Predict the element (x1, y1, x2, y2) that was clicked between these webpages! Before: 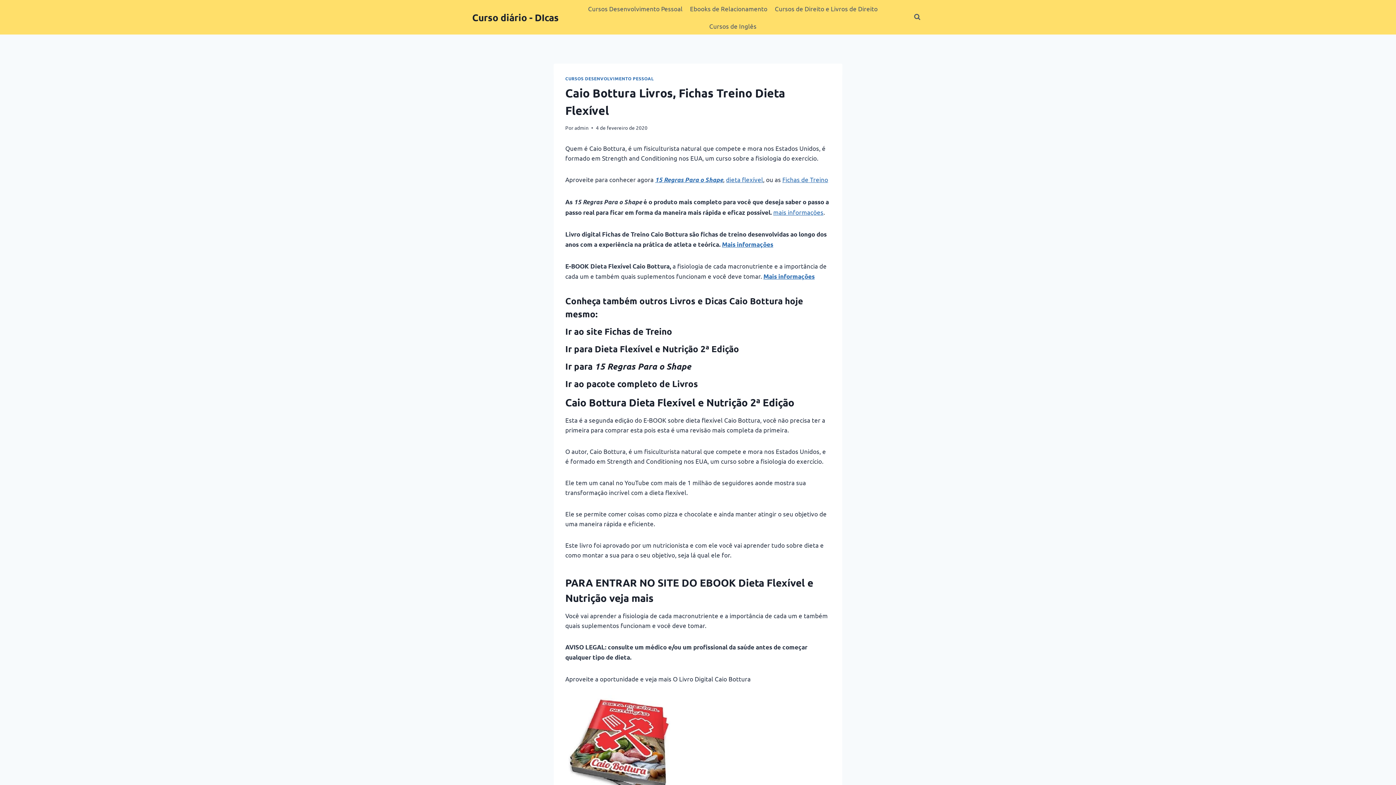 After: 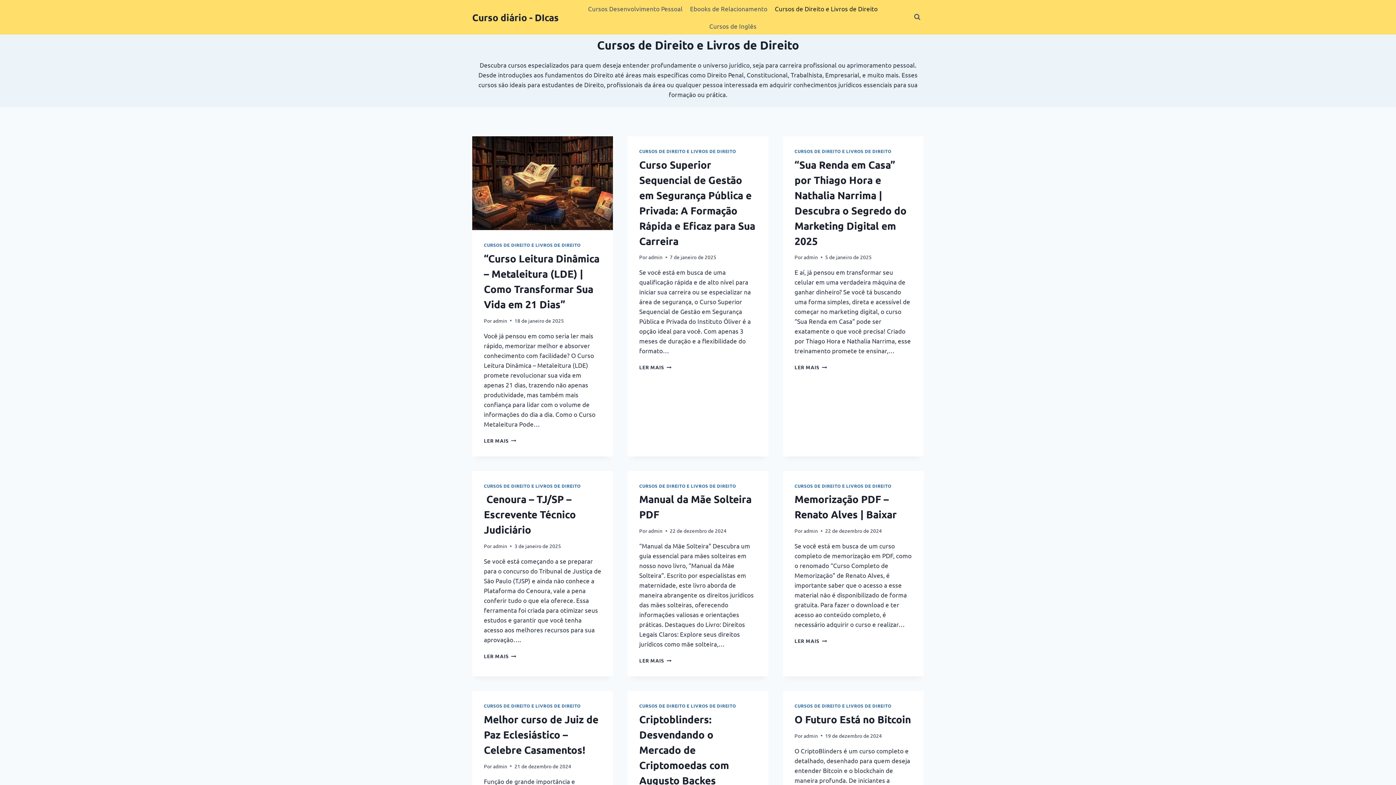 Action: bbox: (771, 0, 881, 17) label: Cursos de Direito e Livros de Direito